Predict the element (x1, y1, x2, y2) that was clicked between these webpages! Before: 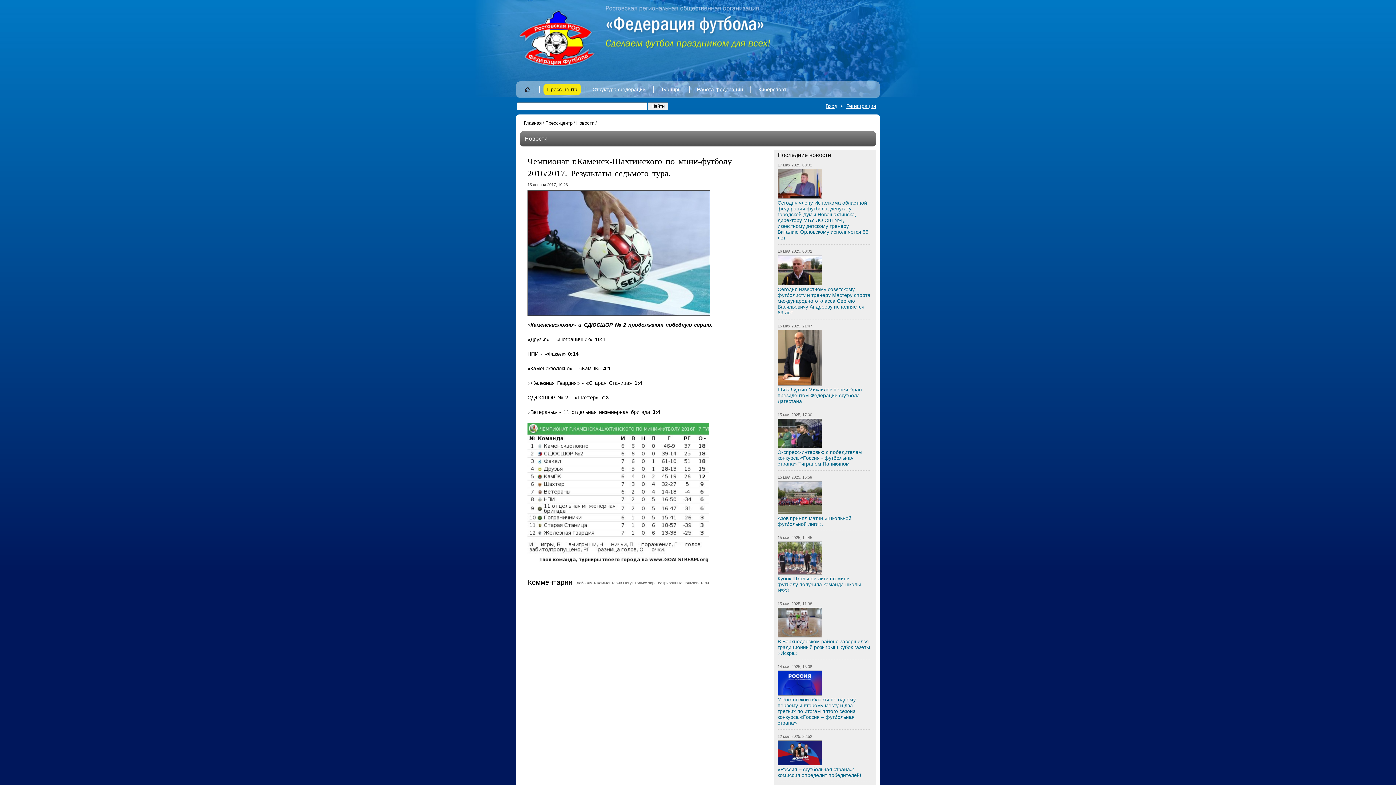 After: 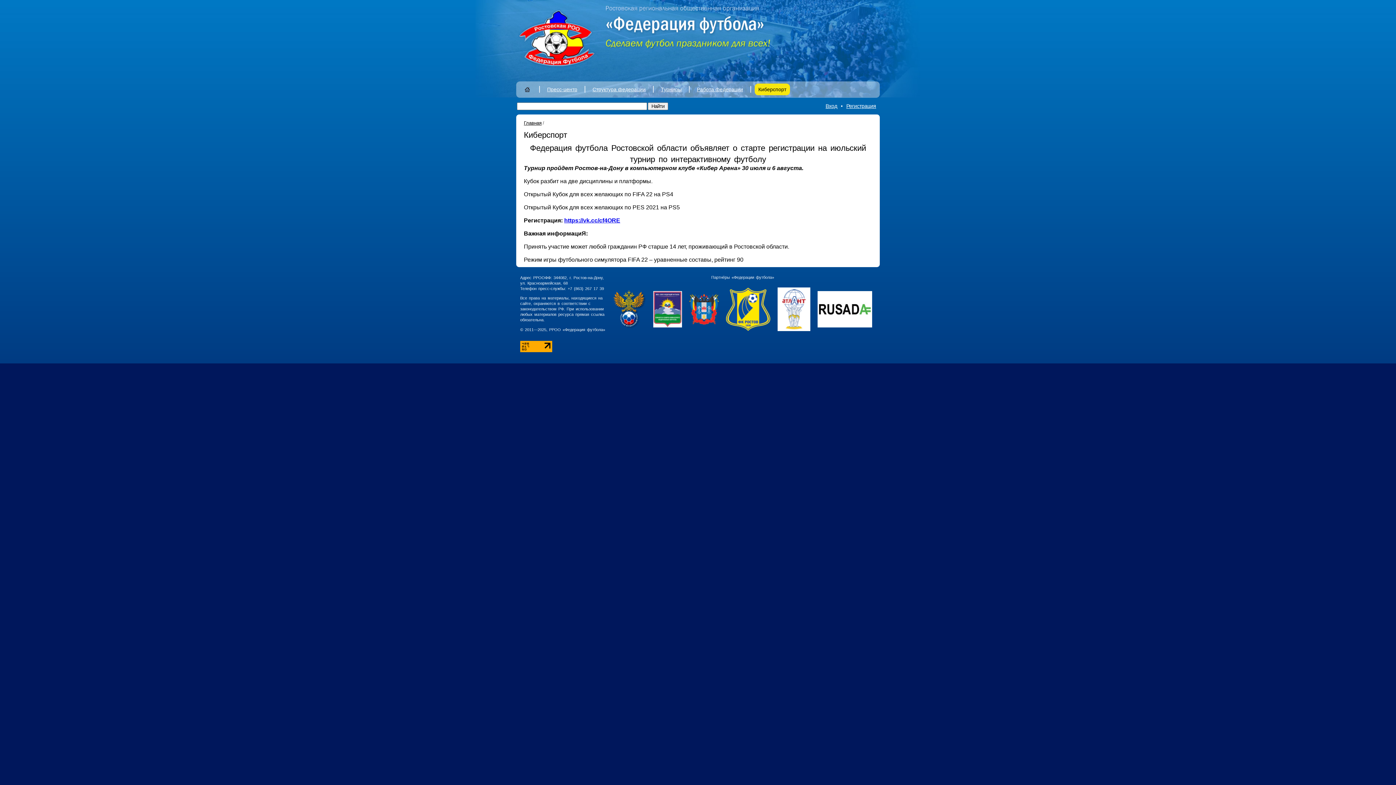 Action: bbox: (758, 86, 786, 92) label: Киберспорт